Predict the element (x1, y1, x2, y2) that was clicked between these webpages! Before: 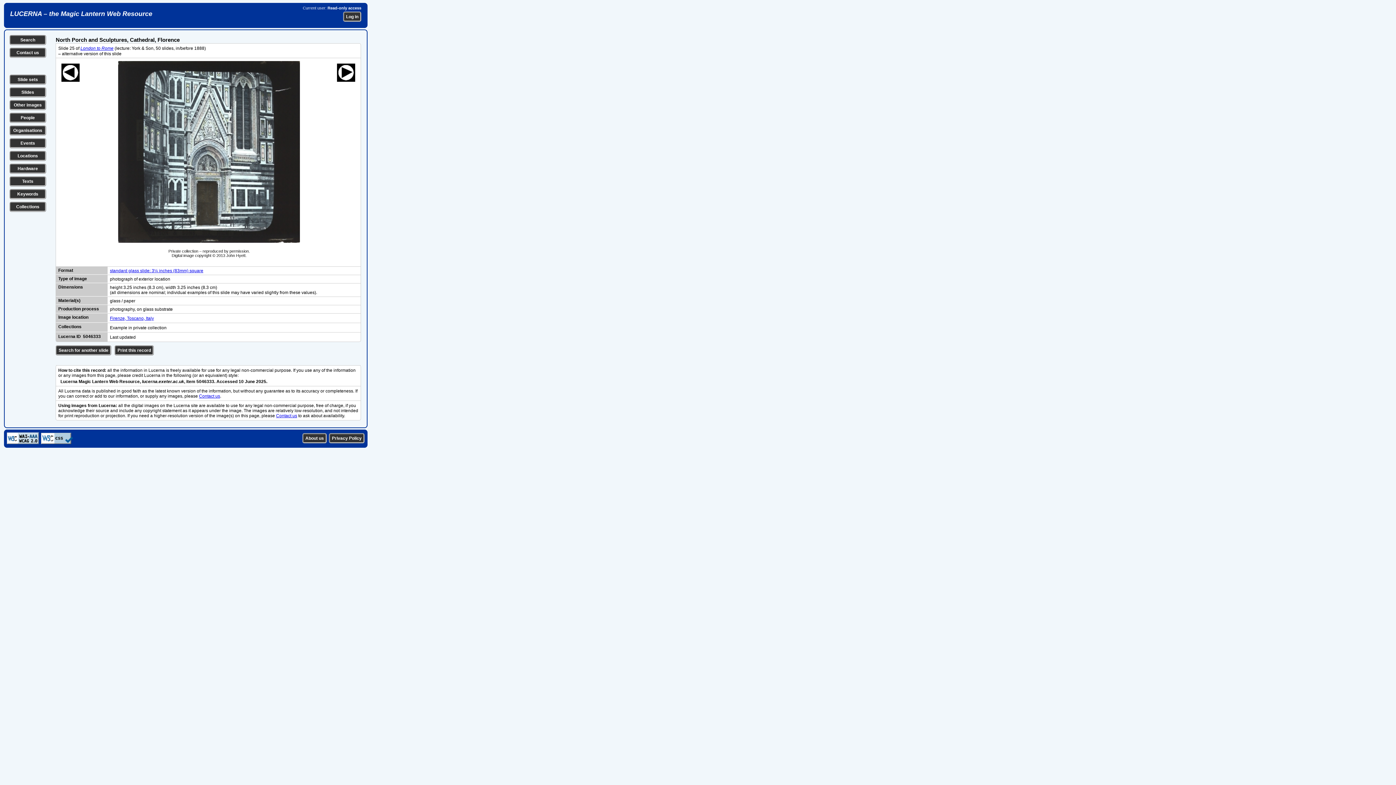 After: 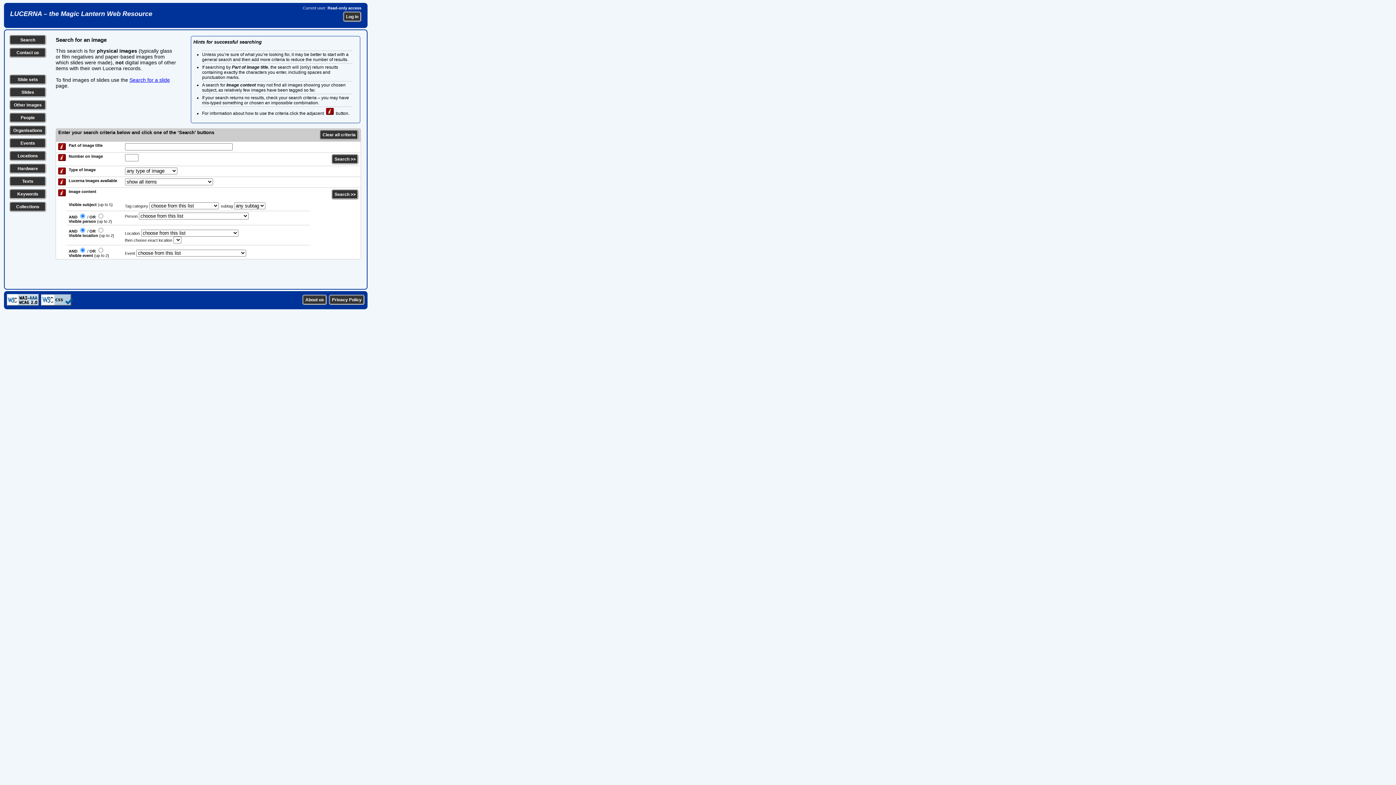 Action: label: Other images bbox: (13, 102, 41, 107)